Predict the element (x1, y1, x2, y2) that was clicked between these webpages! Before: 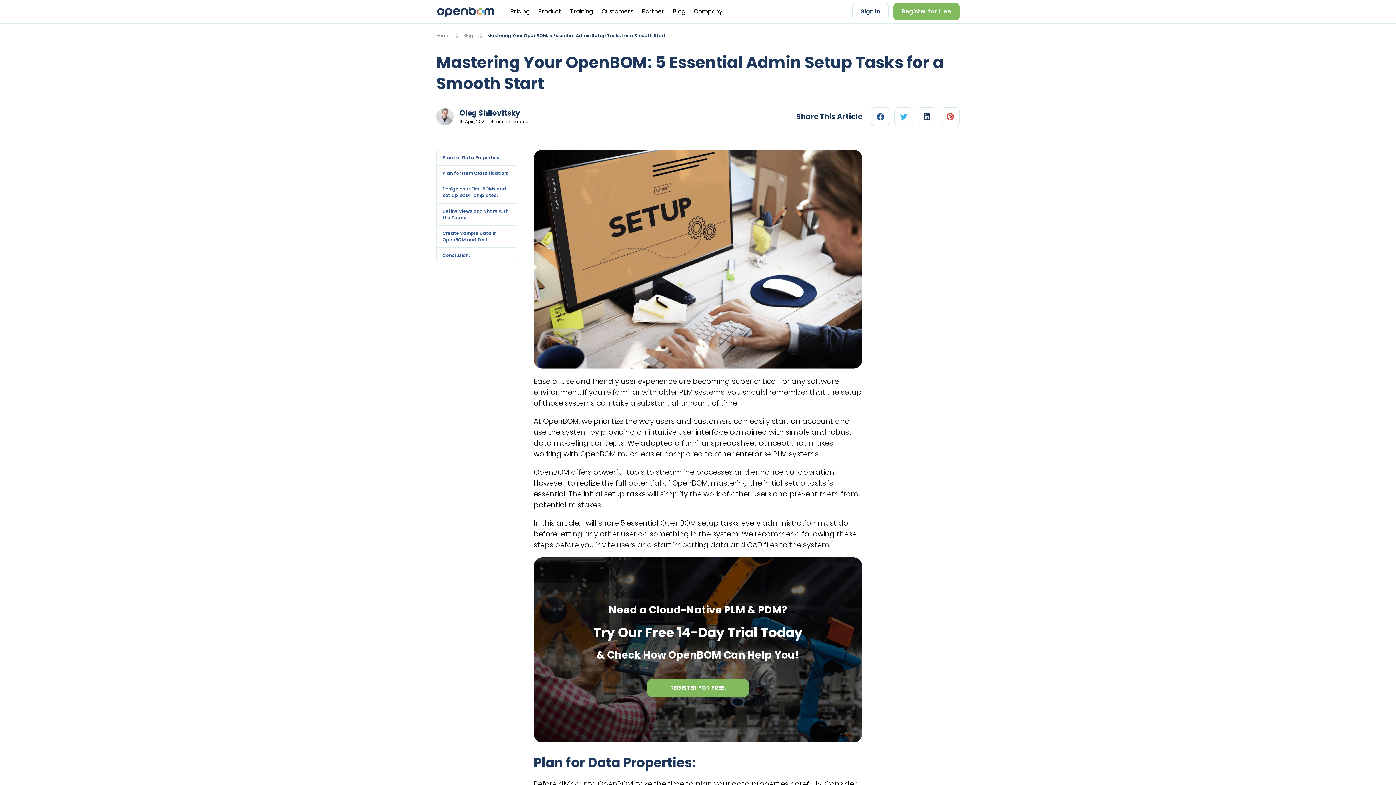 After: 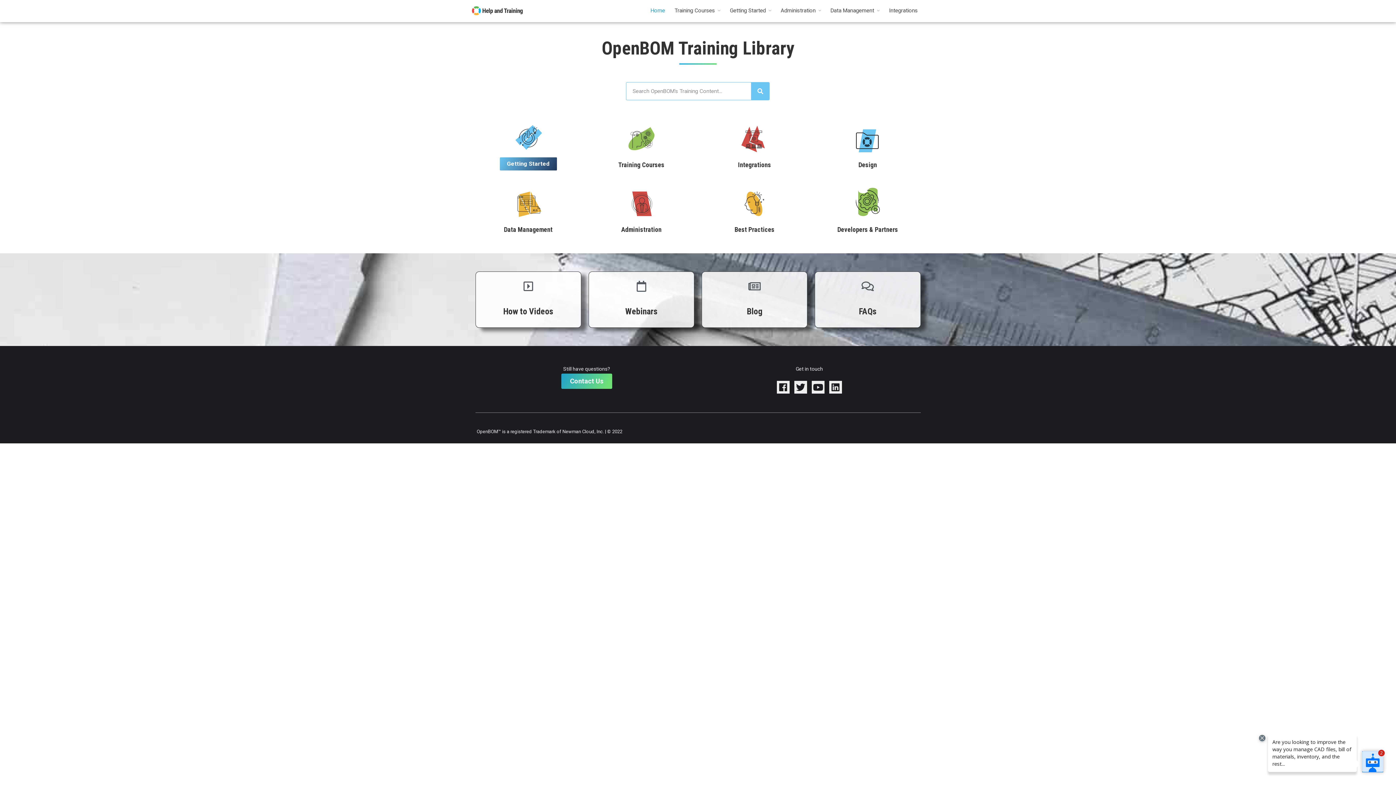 Action: bbox: (570, 3, 593, 19) label: Training